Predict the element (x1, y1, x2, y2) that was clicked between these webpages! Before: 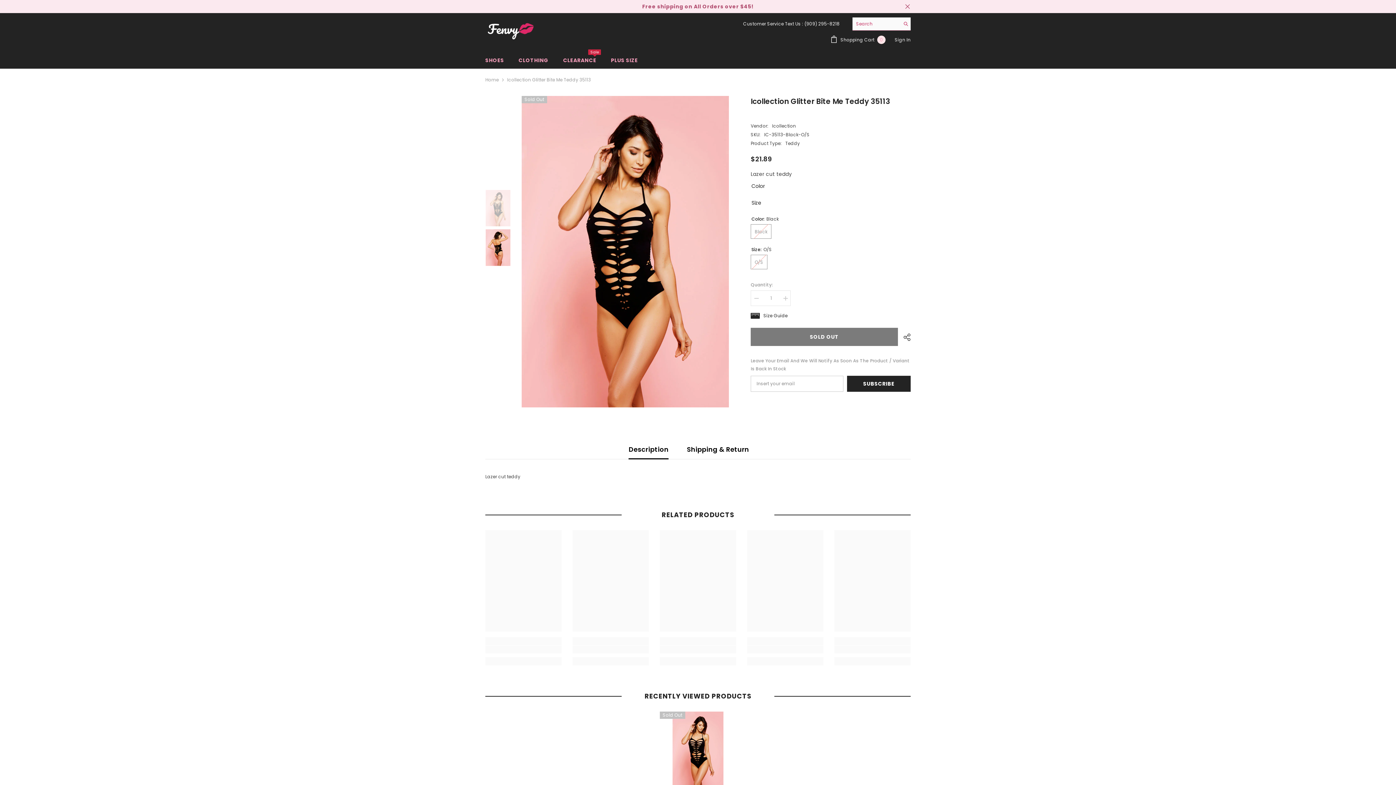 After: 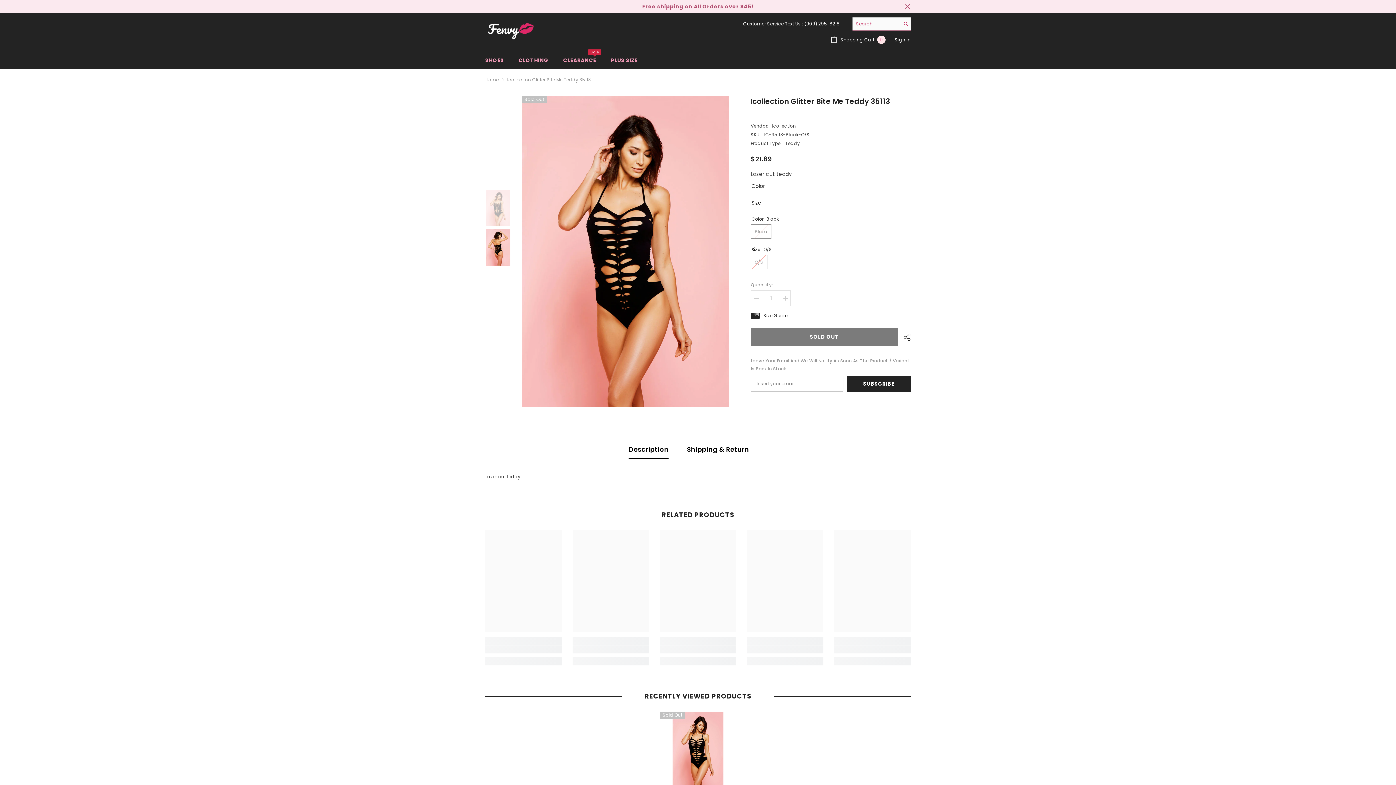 Action: bbox: (804, 20, 839, 26) label: ‪(909) 295-8218‬